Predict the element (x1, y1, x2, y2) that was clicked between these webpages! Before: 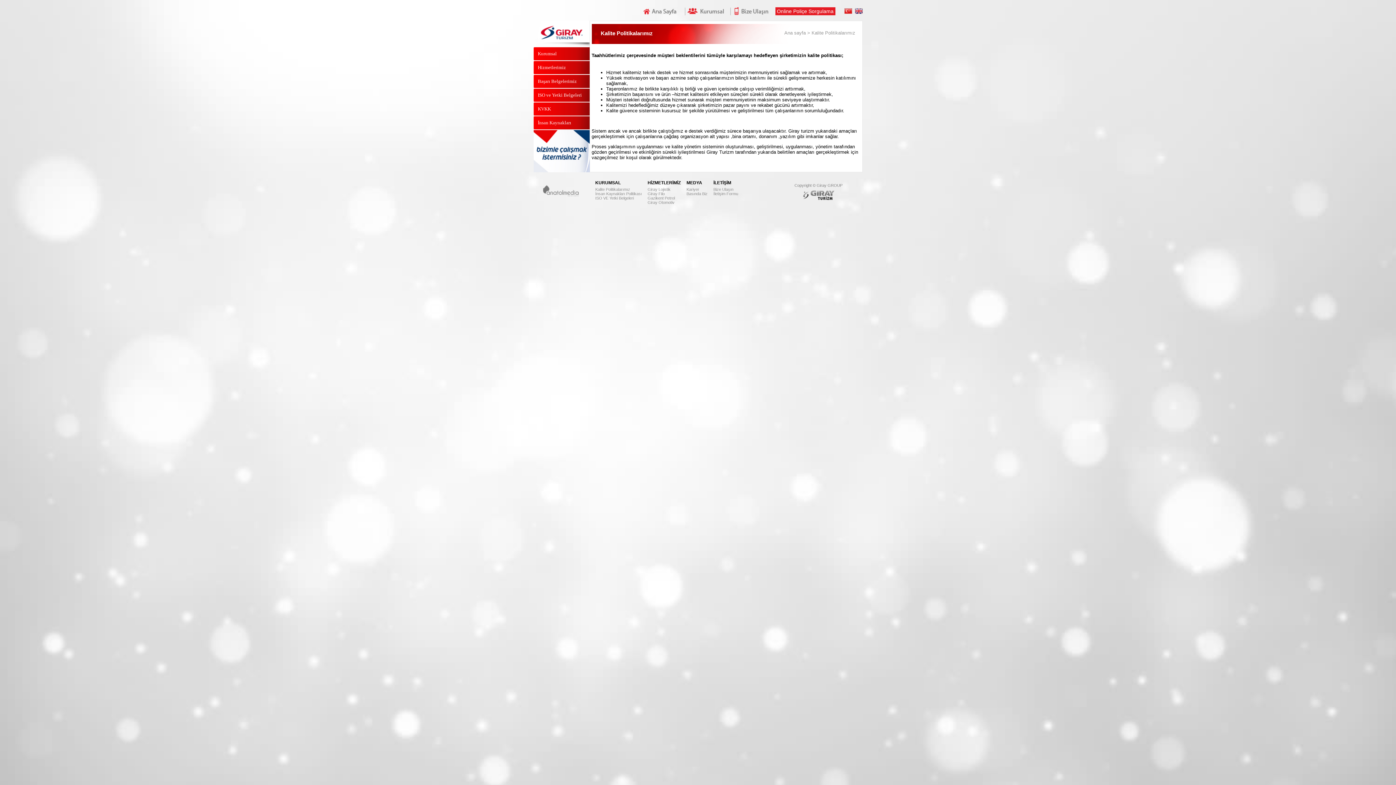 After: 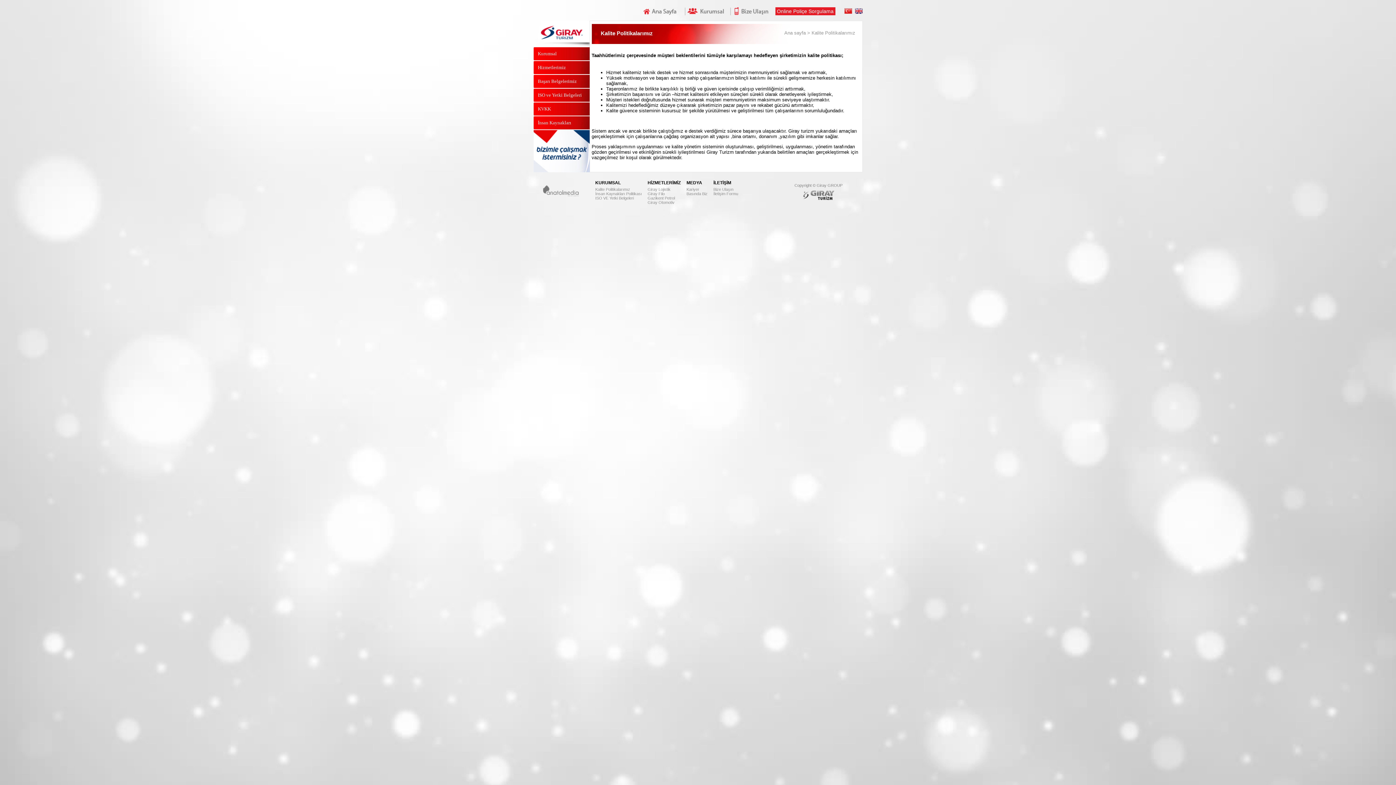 Action: label: Giray Filo bbox: (647, 191, 664, 196)